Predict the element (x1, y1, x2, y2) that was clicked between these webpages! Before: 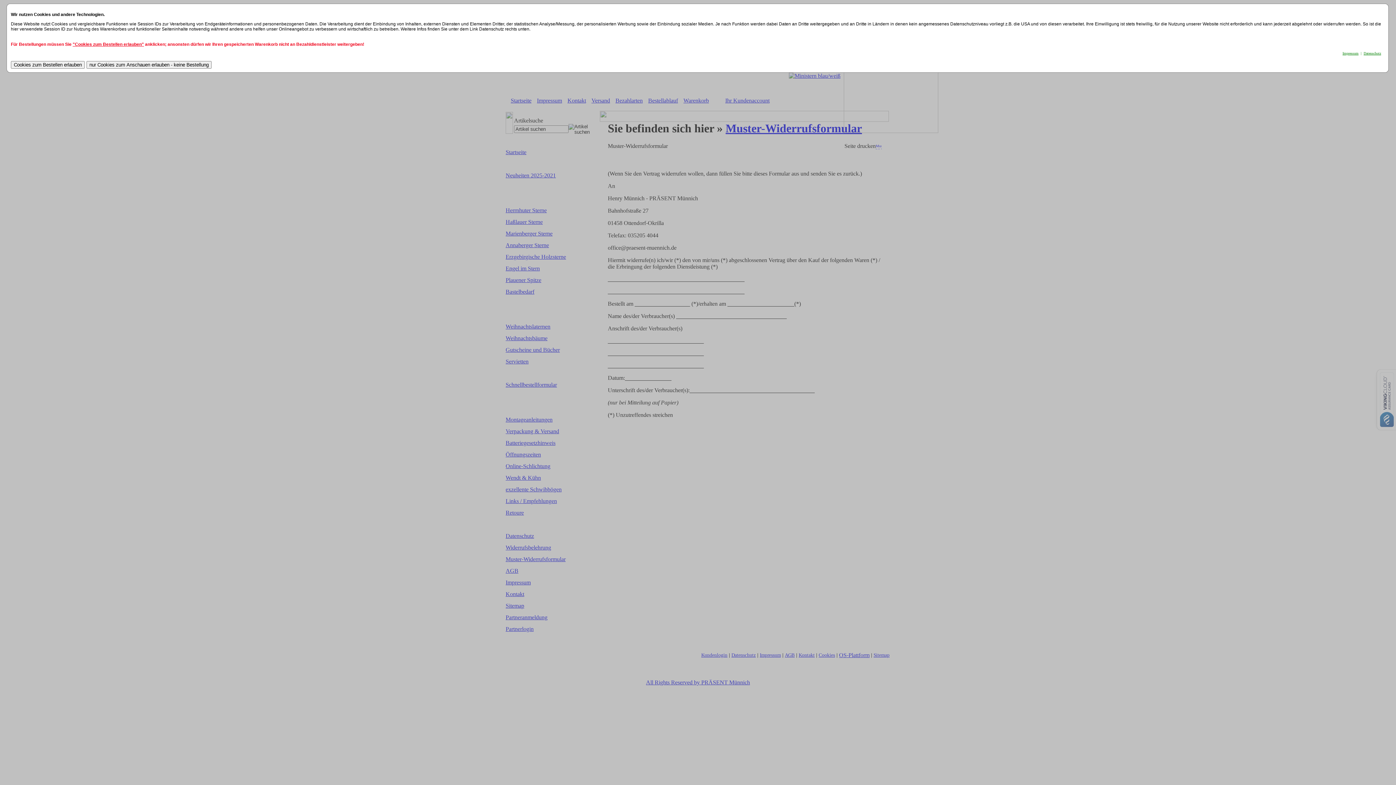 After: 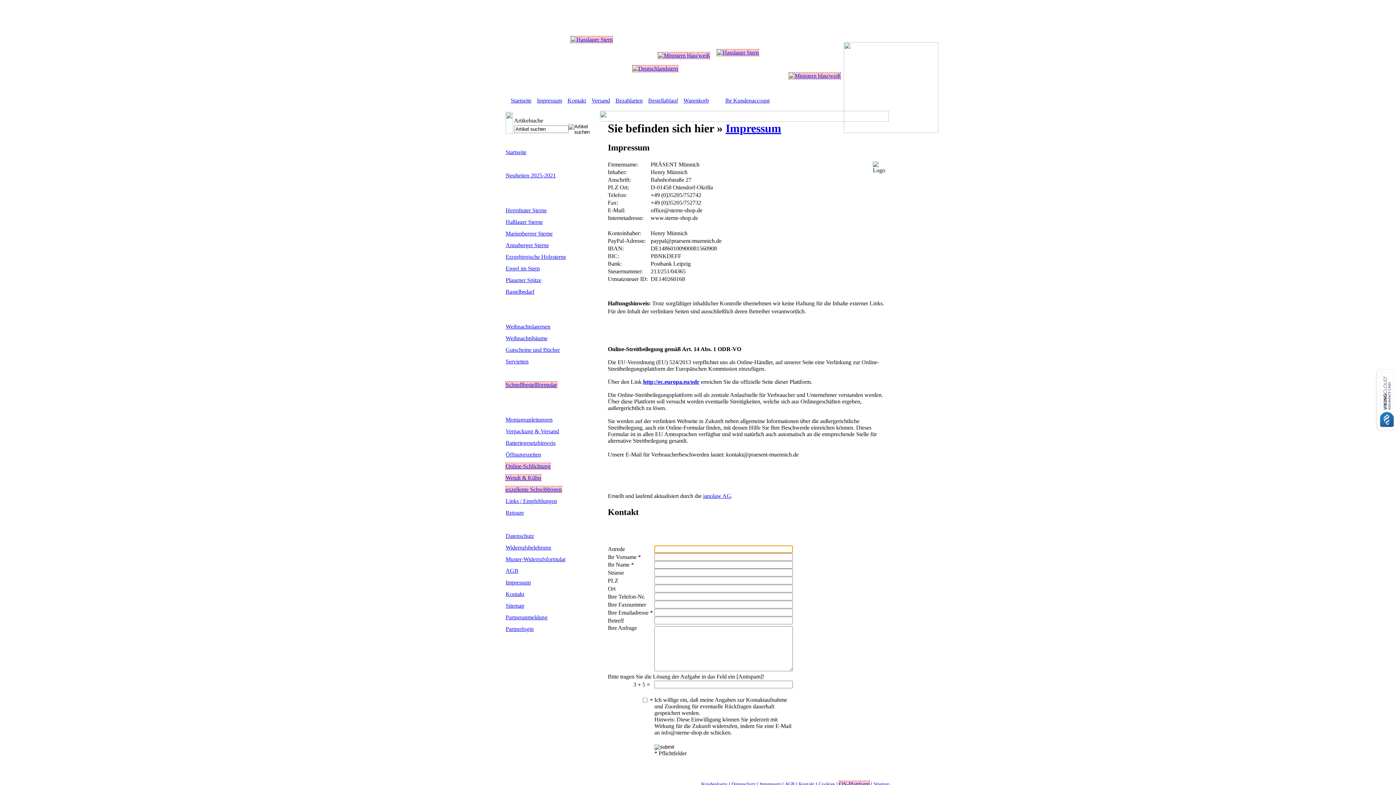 Action: label: Impressum bbox: (1342, 51, 1358, 55)